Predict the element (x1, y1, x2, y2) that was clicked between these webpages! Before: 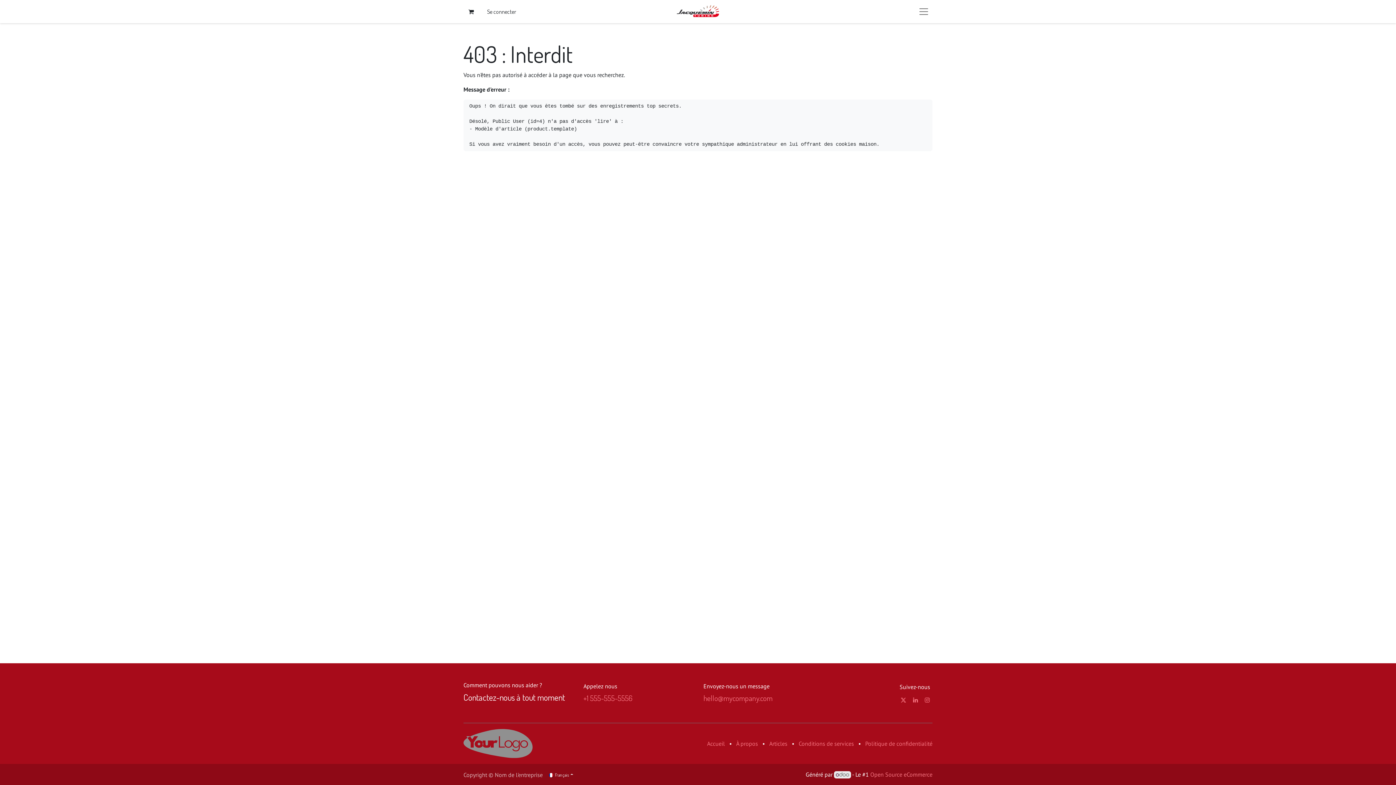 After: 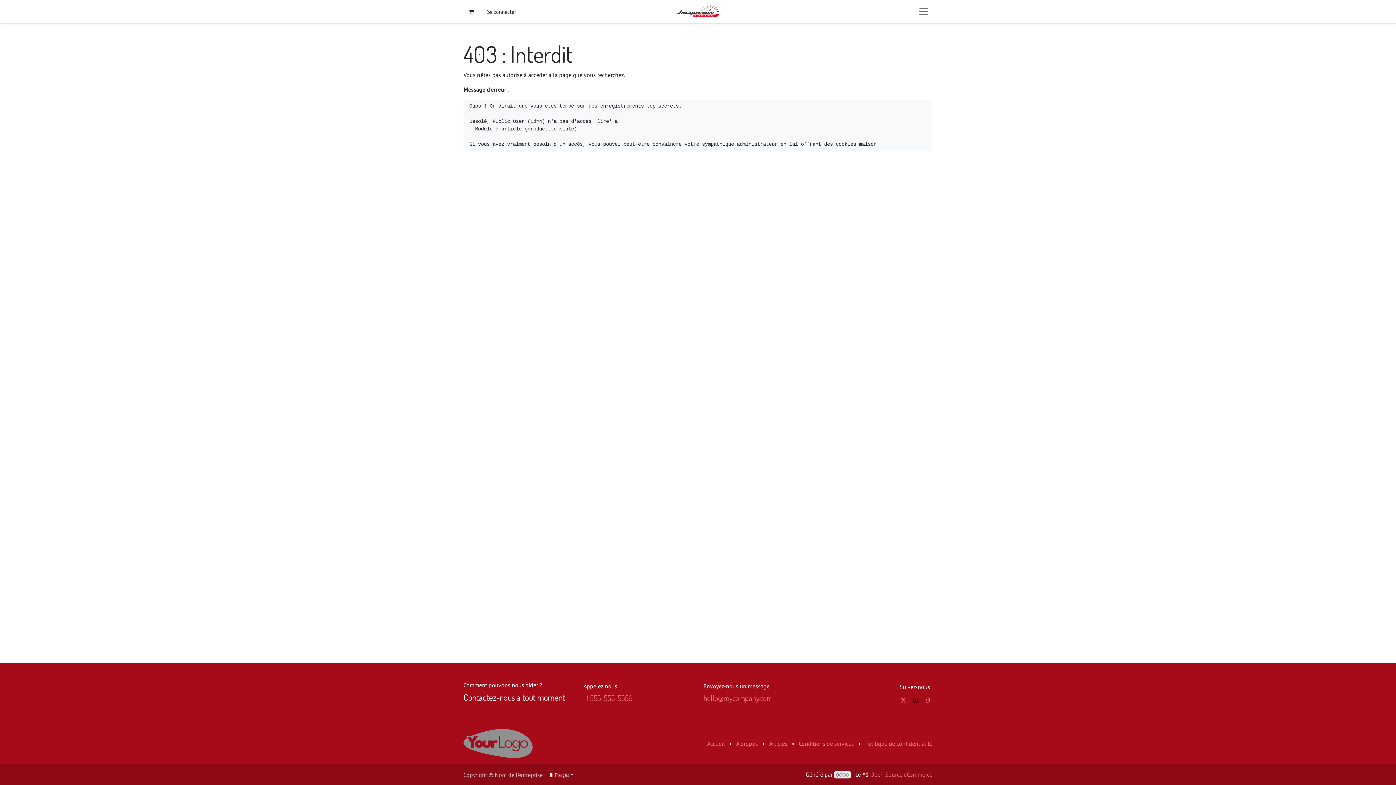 Action: bbox: (911, 695, 919, 704)